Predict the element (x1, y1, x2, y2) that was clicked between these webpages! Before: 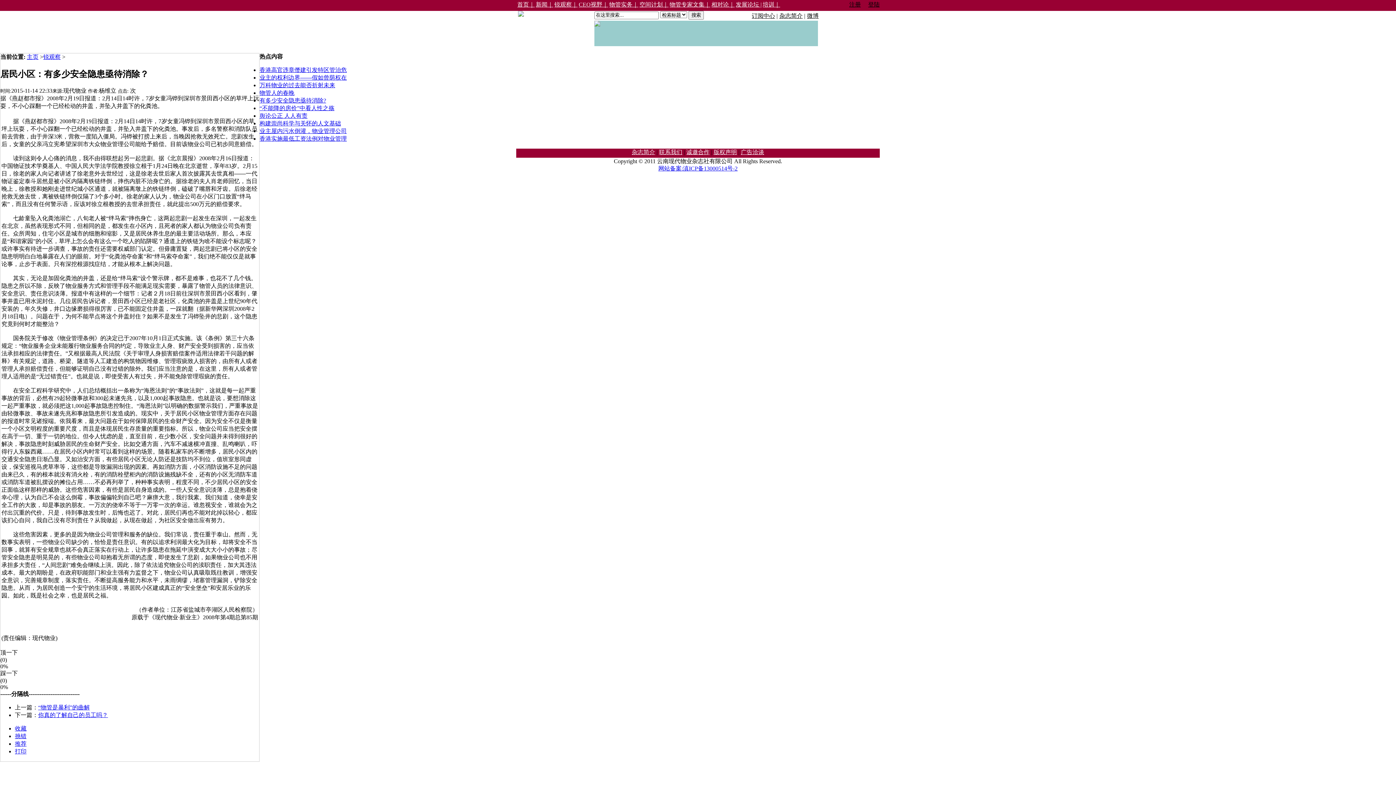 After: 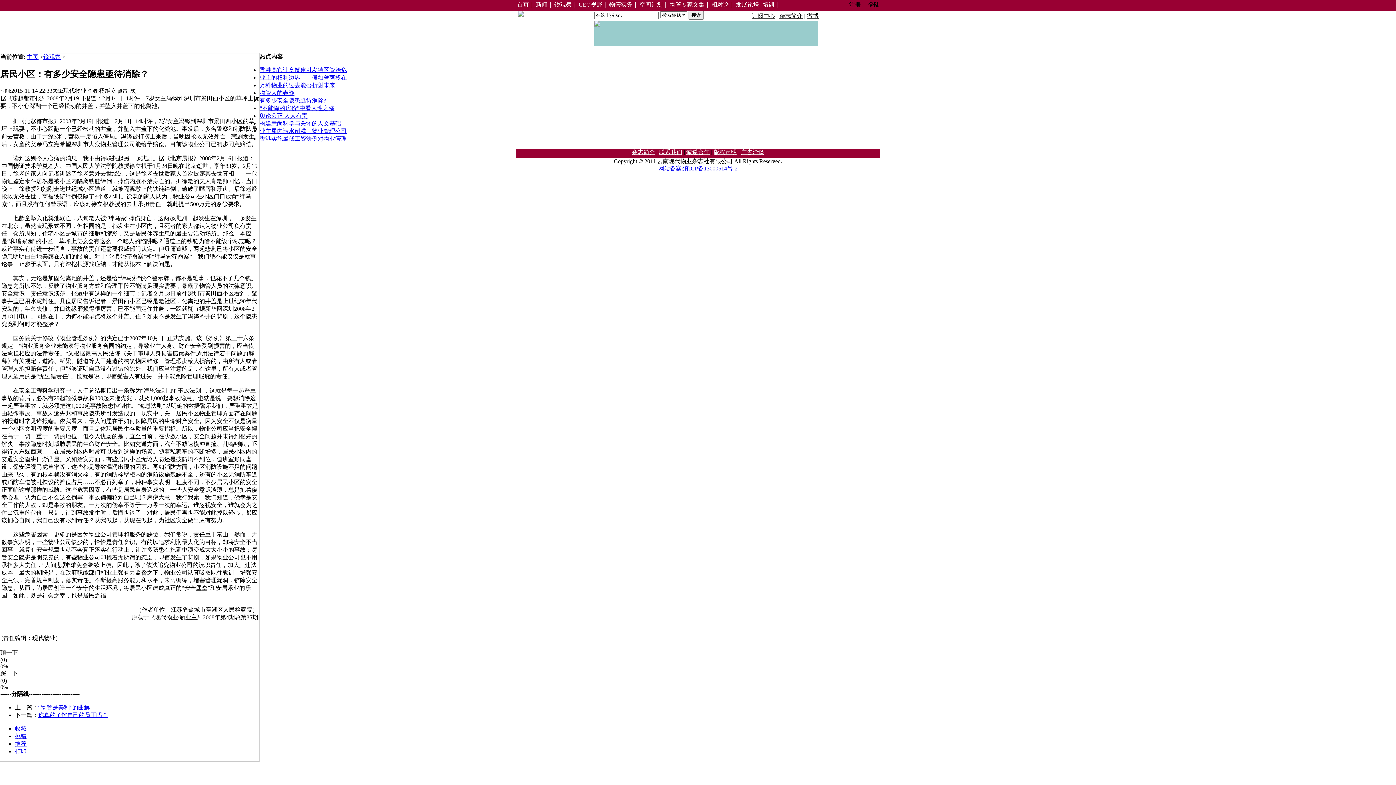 Action: bbox: (807, 12, 818, 18) label: 微博